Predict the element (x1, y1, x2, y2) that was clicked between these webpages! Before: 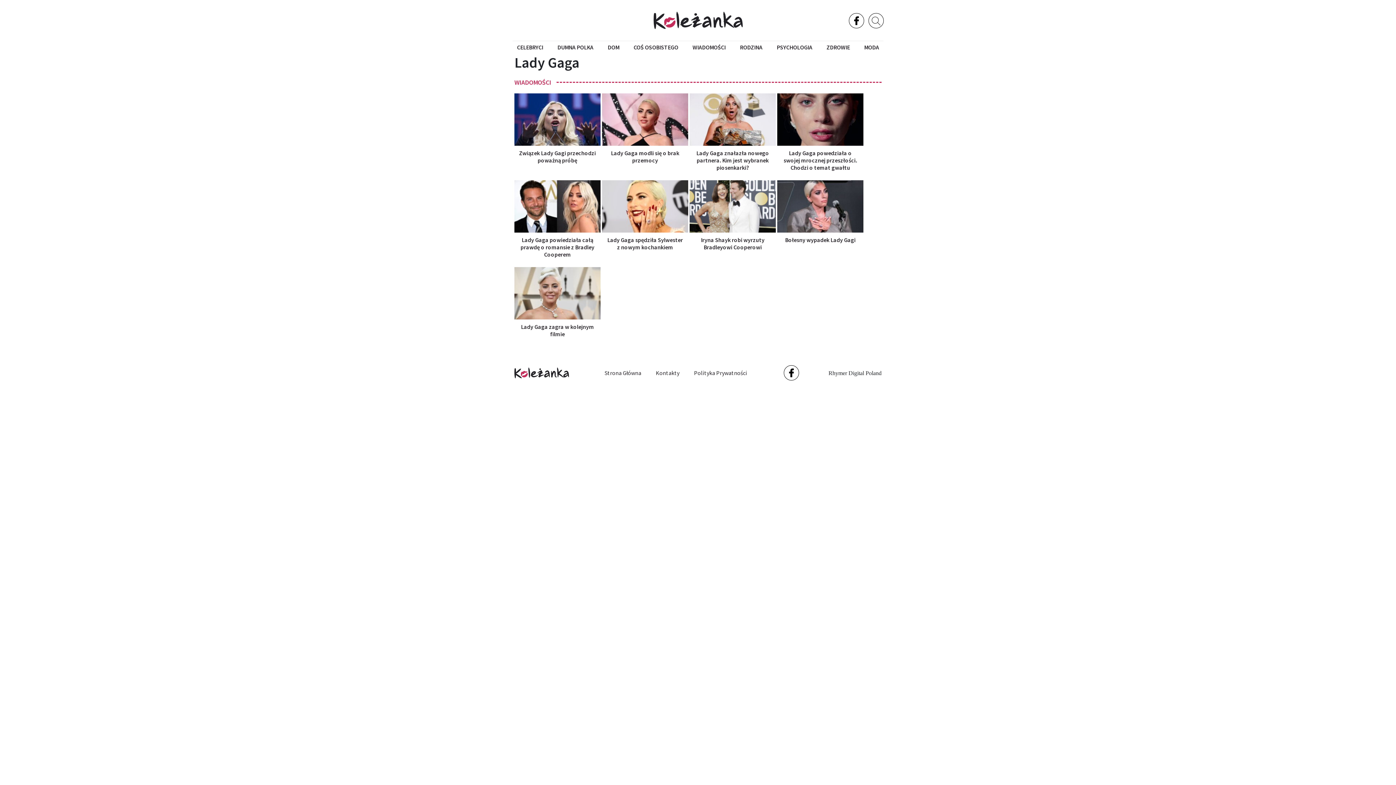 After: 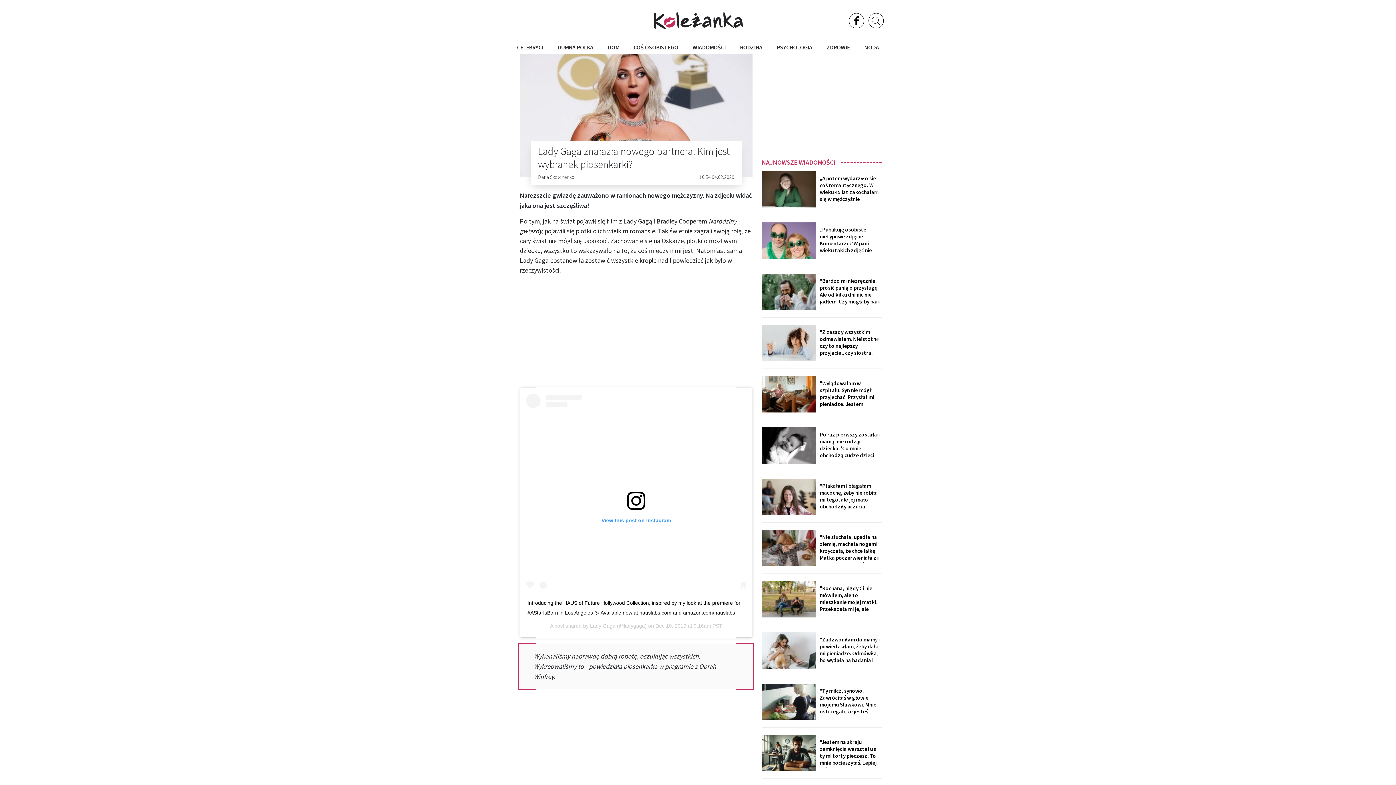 Action: bbox: (689, 93, 776, 145)